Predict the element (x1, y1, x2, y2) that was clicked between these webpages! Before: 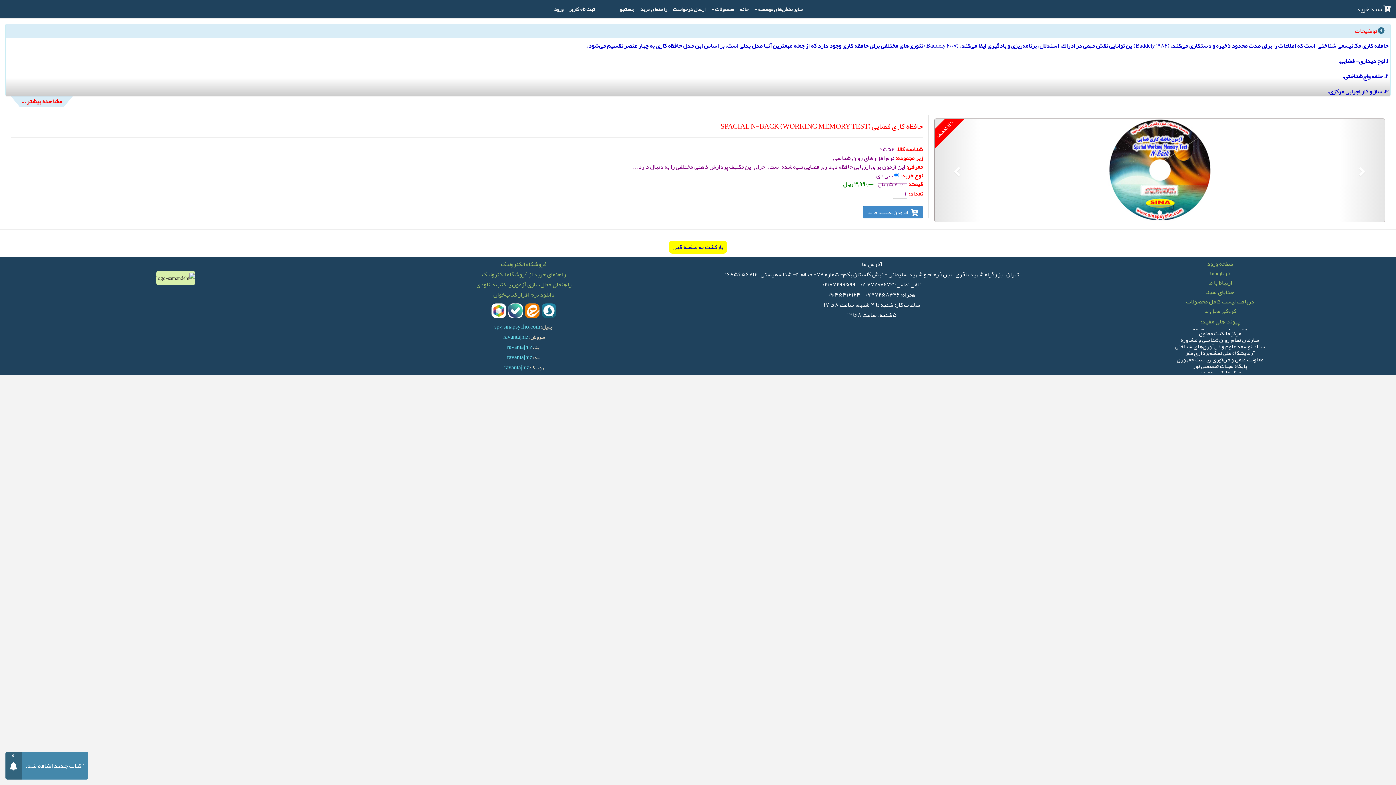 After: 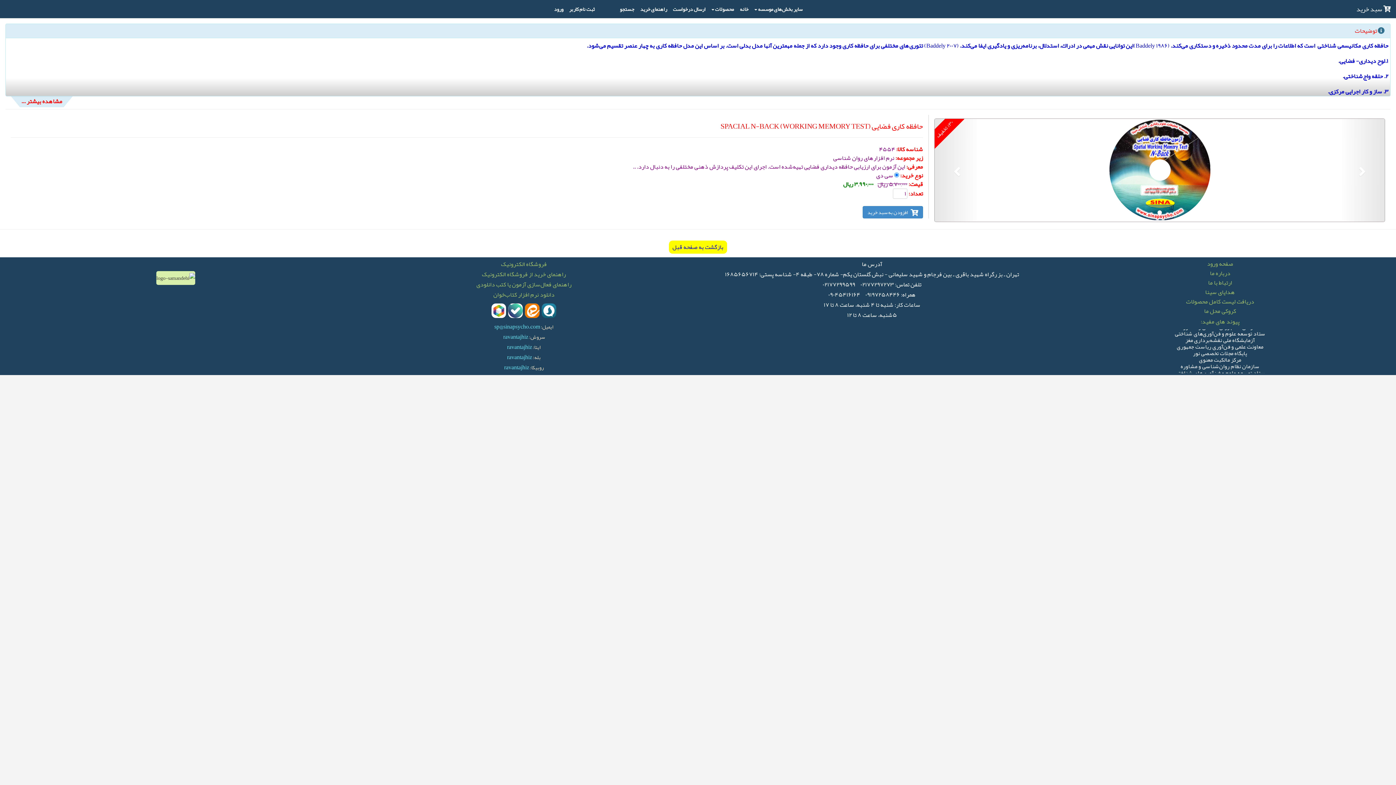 Action: bbox: (508, 303, 523, 318)